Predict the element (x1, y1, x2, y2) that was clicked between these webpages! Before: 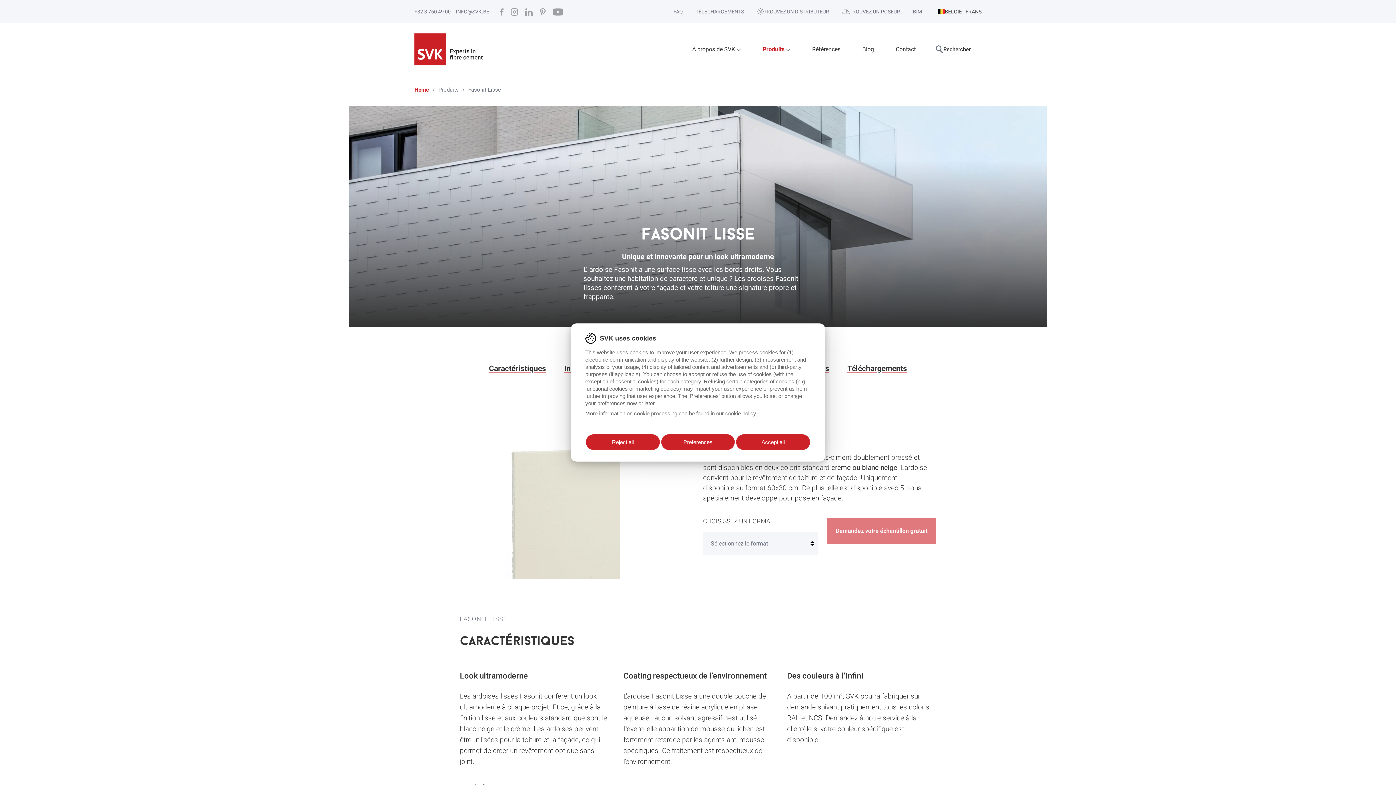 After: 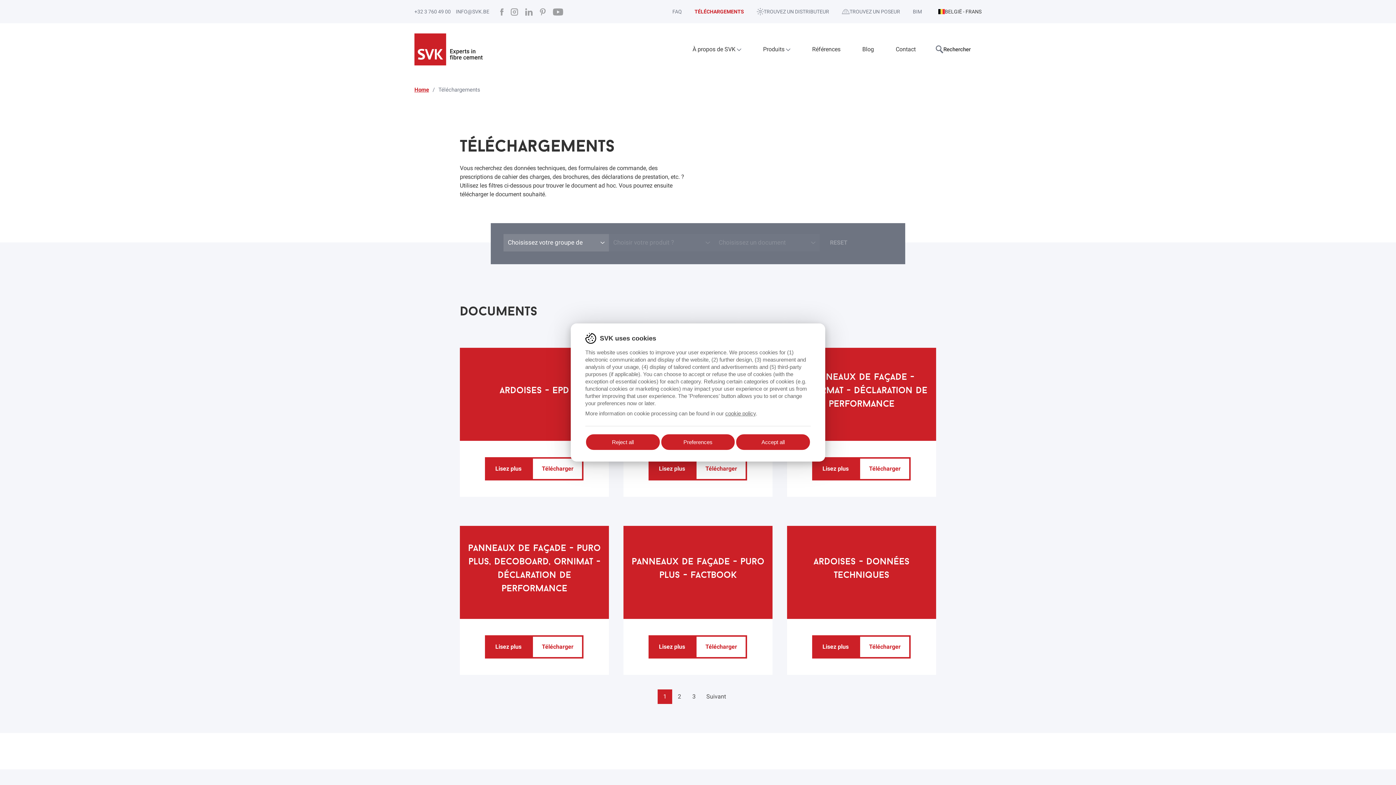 Action: label: TÉLÉCHARGEMENTS bbox: (695, 7, 744, 15)